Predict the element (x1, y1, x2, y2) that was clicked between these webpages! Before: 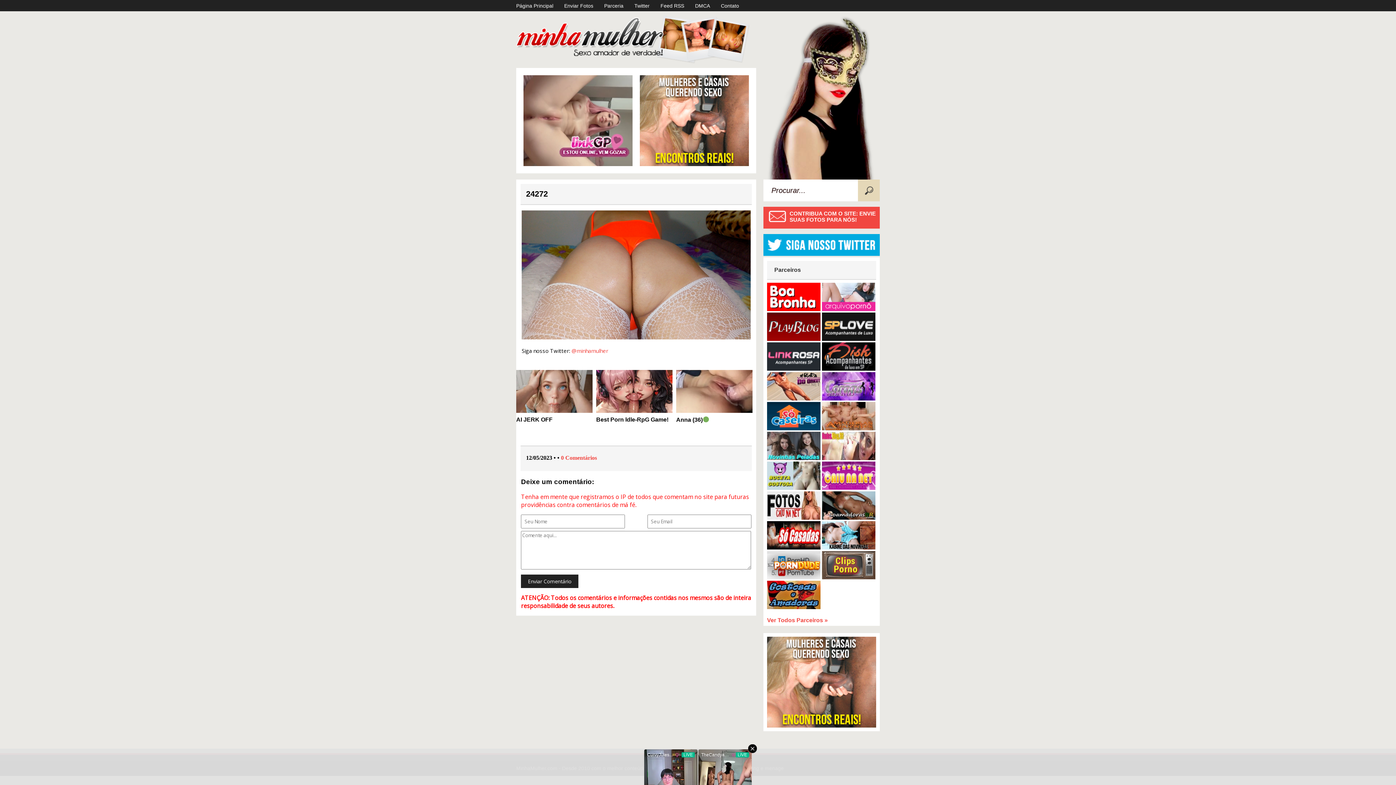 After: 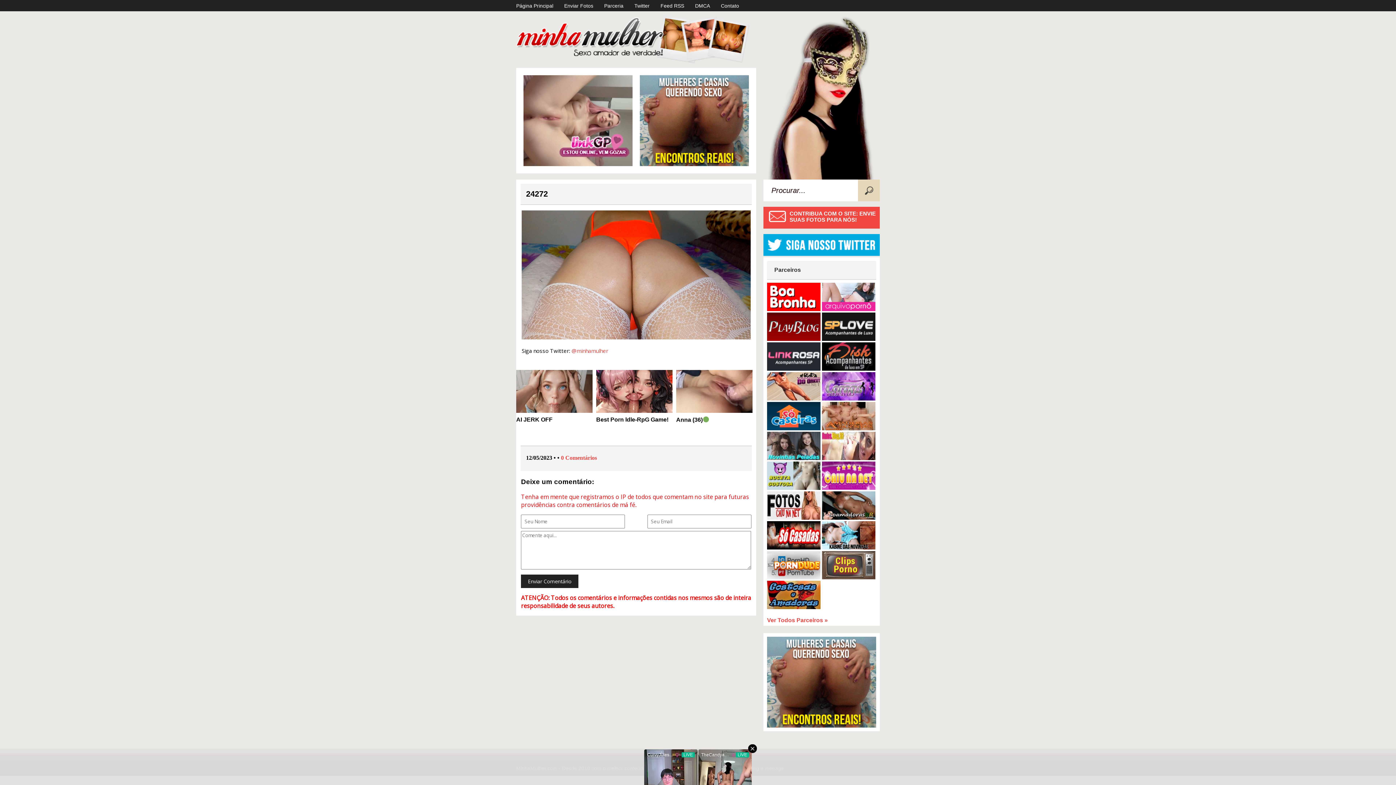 Action: bbox: (767, 365, 820, 372)